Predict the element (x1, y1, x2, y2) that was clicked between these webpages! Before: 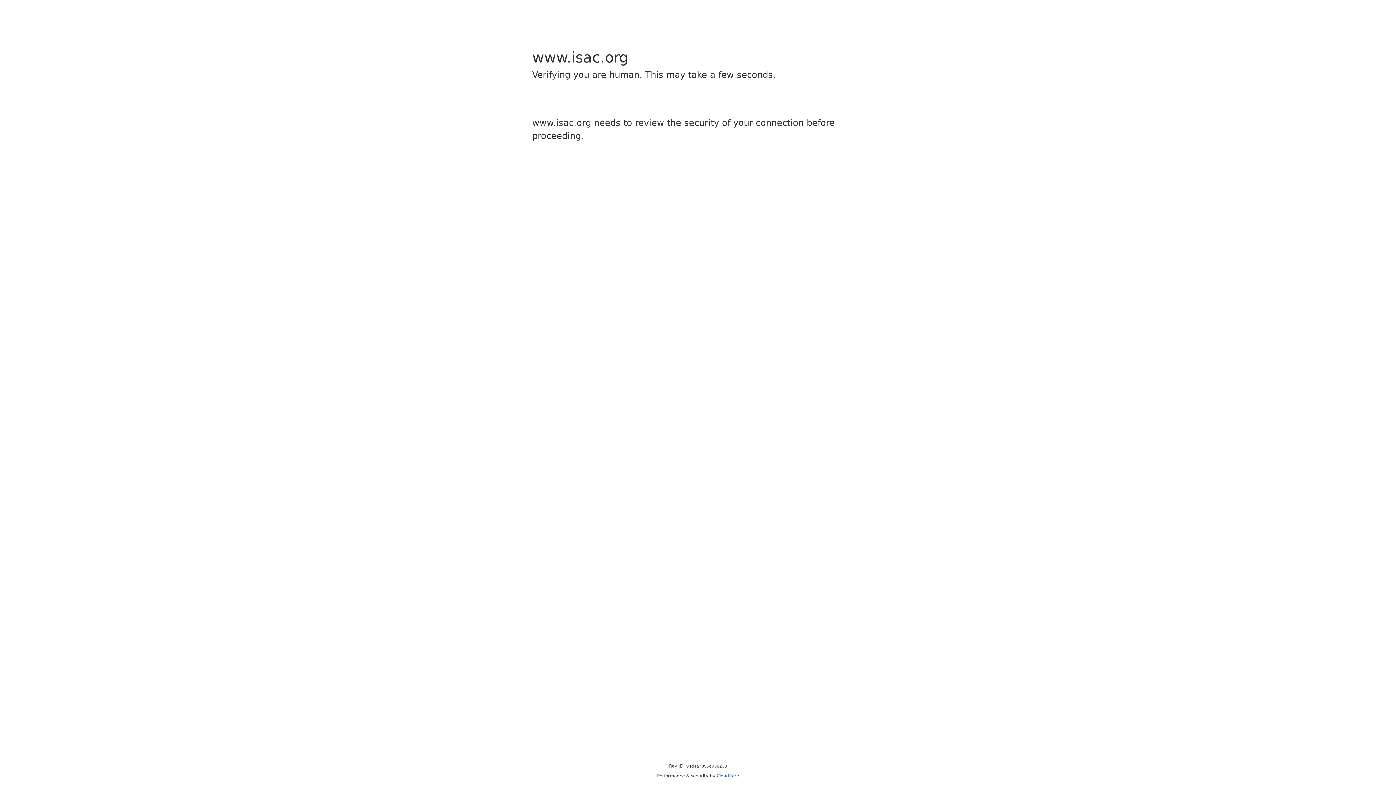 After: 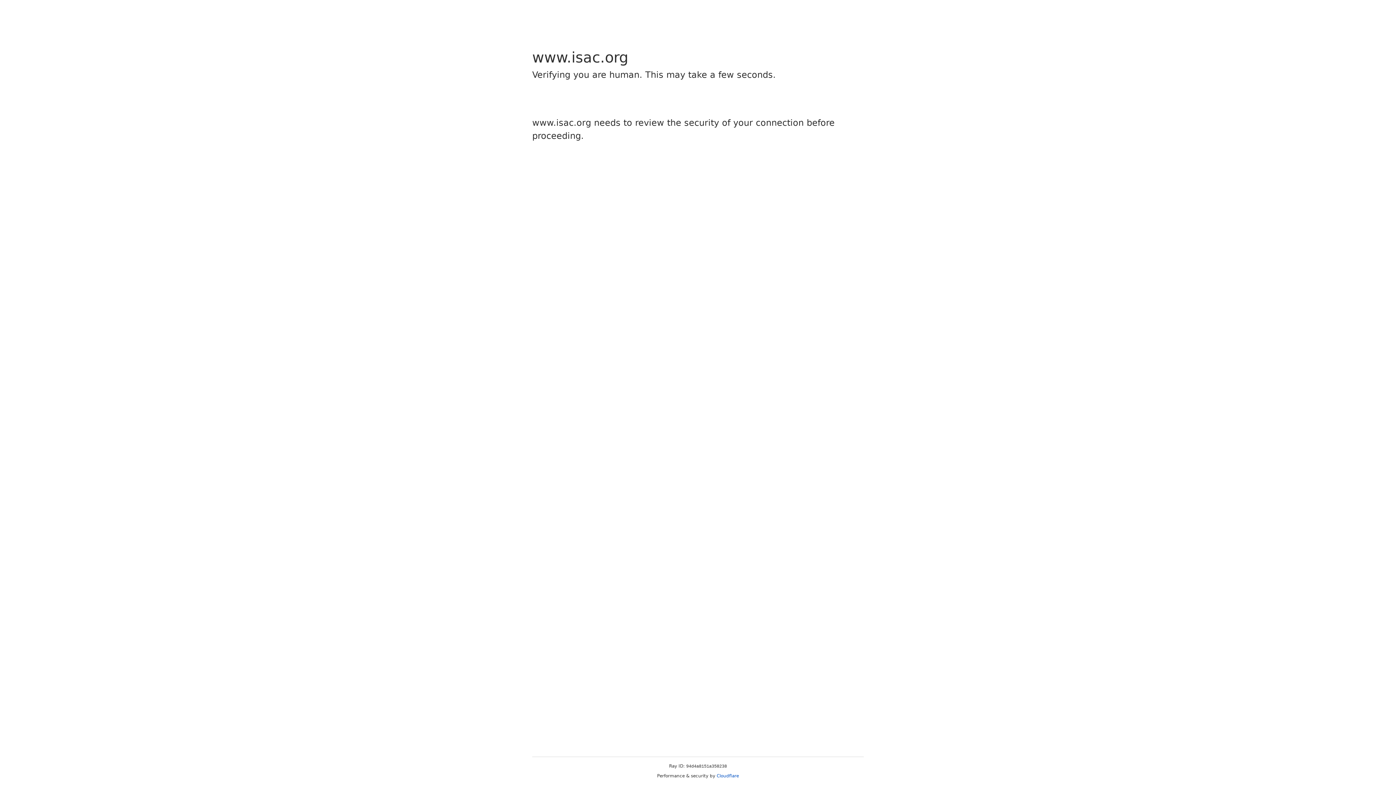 Action: bbox: (716, 773, 739, 778) label: Cloudflare